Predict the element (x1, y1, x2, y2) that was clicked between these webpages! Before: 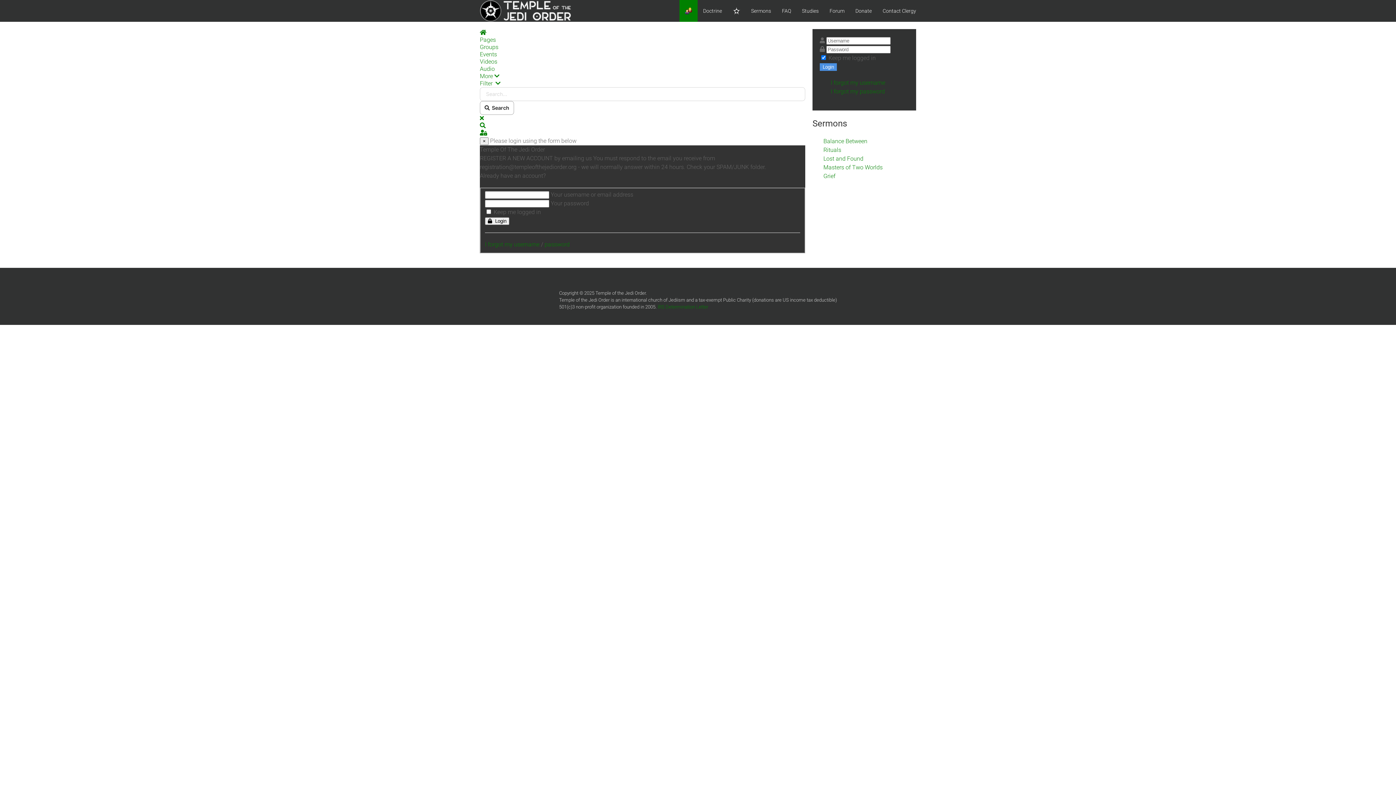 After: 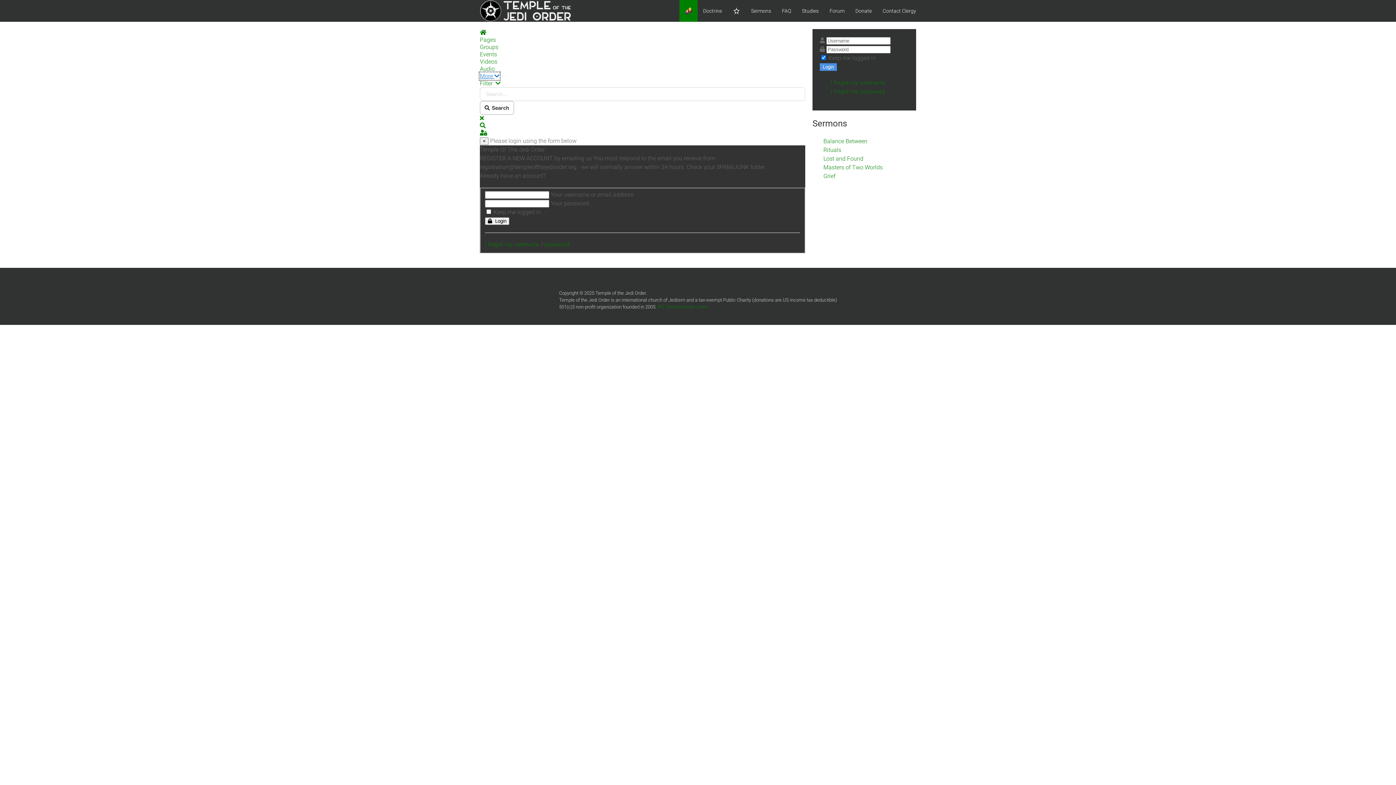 Action: label: More  bbox: (480, 72, 499, 79)